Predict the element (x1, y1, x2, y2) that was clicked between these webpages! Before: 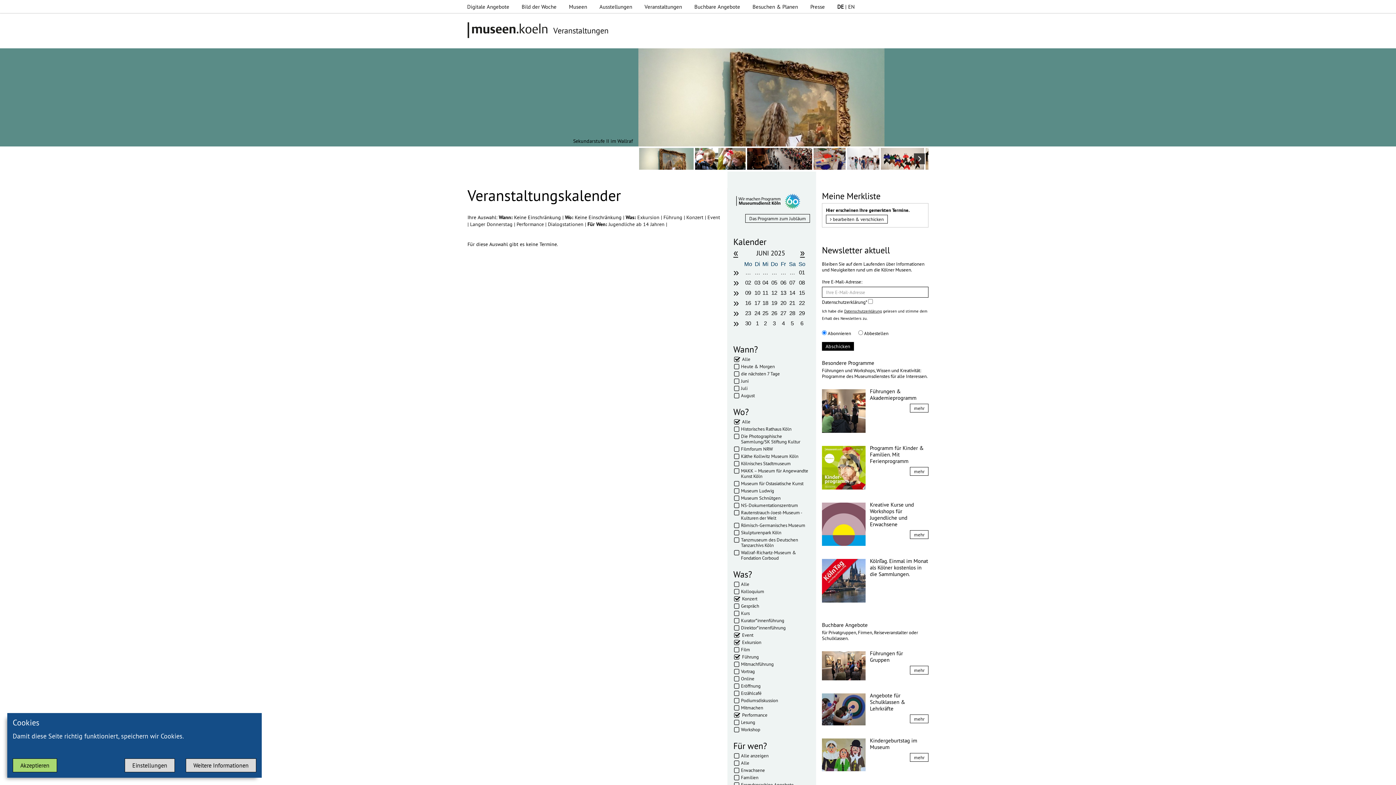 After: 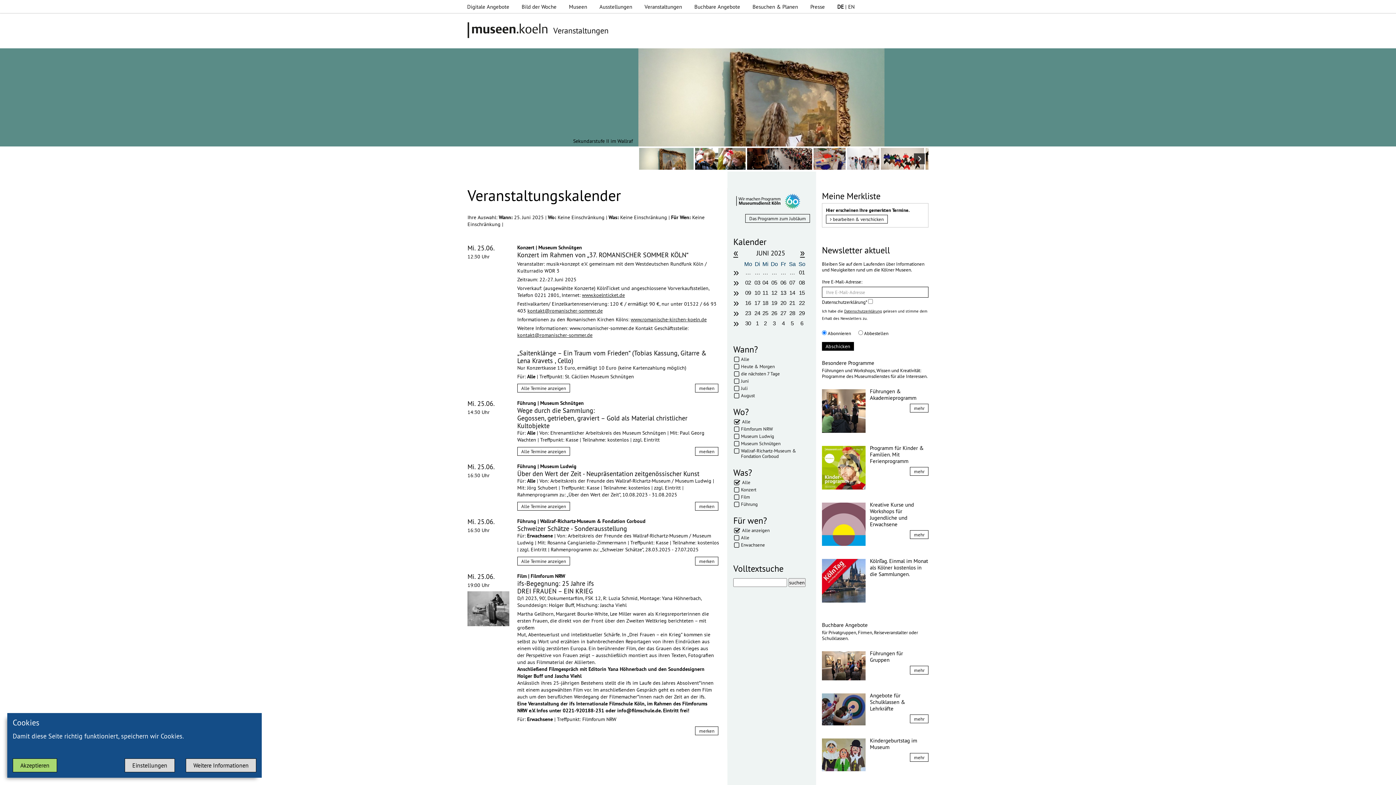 Action: label: 25 bbox: (761, 310, 769, 316)